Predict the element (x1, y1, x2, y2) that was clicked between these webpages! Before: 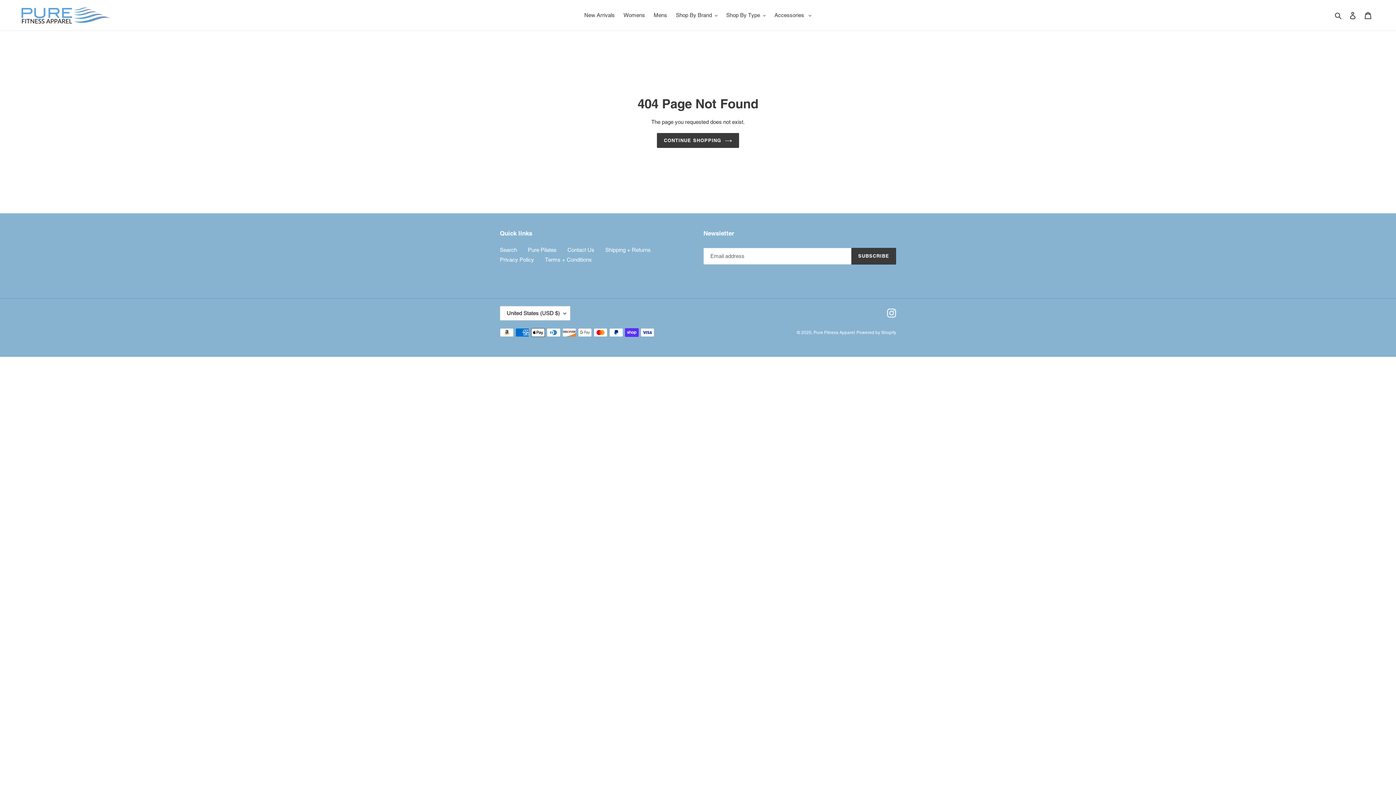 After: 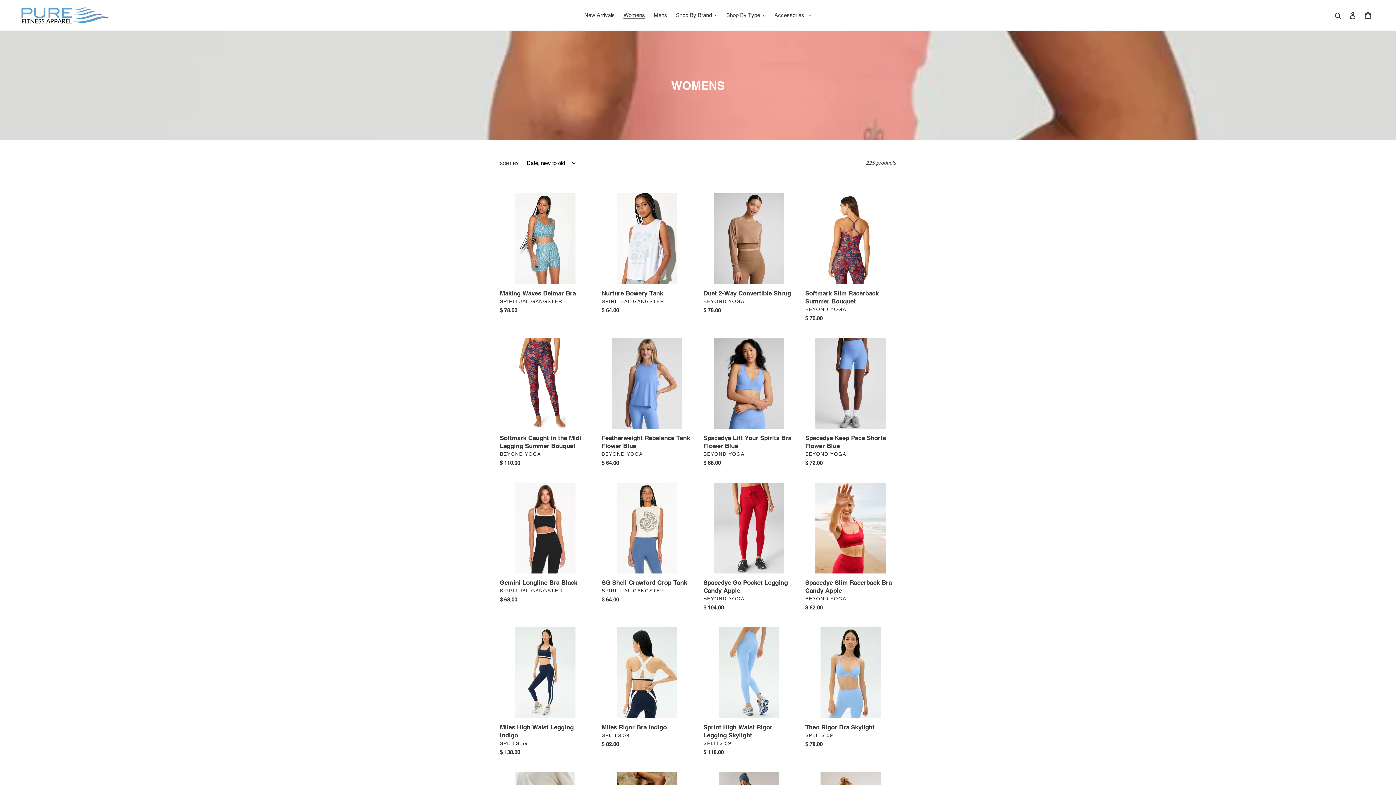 Action: label: Womens bbox: (620, 10, 648, 20)